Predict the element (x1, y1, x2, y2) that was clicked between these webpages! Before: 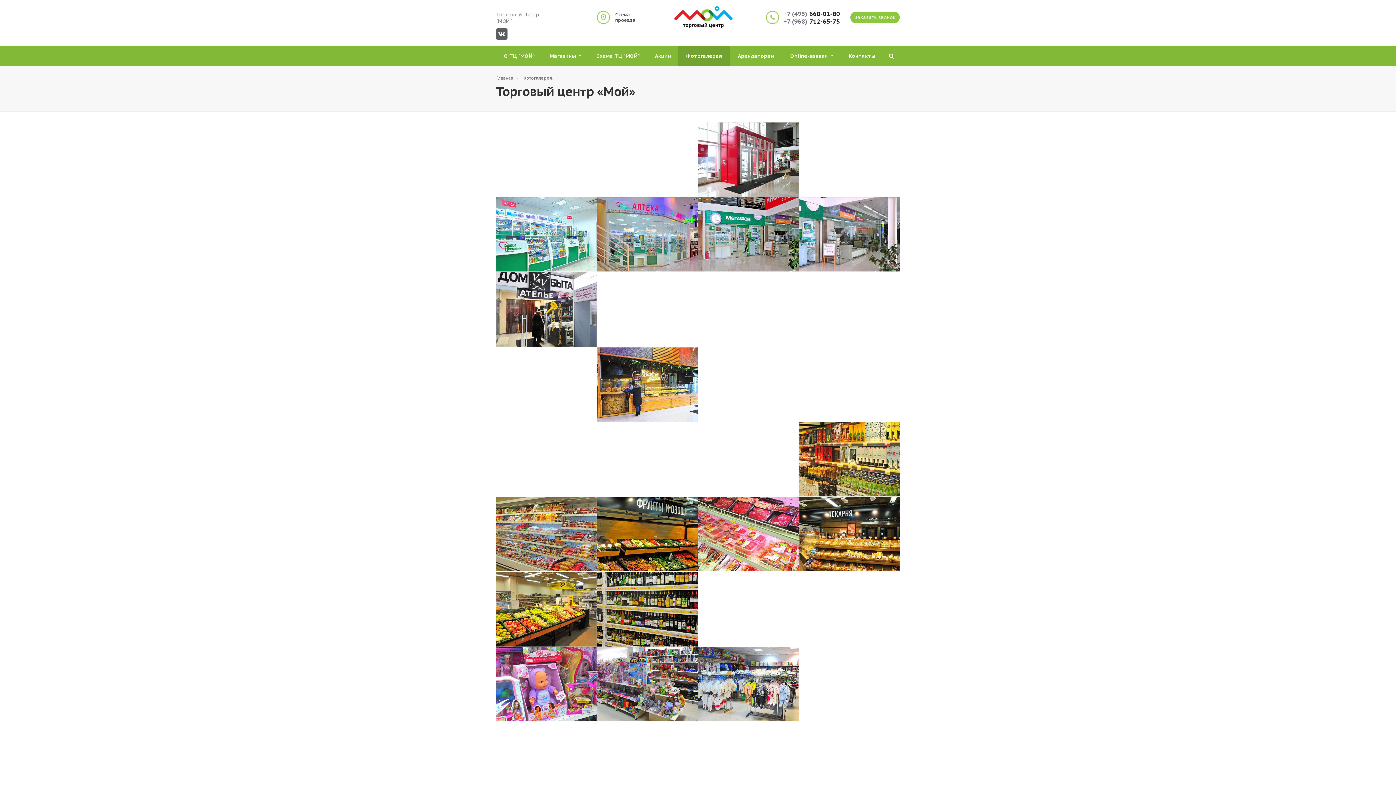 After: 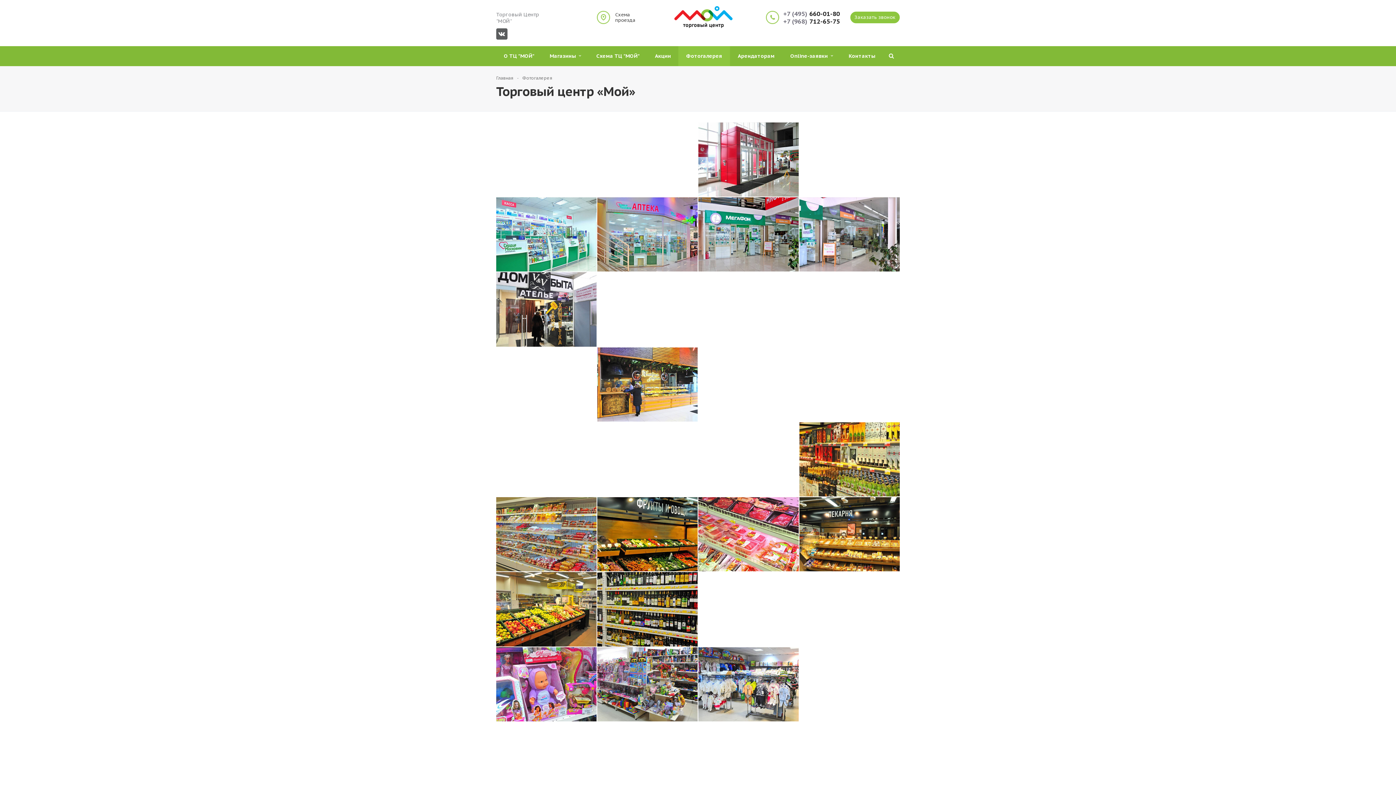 Action: label: Фотогалерея bbox: (678, 46, 730, 66)